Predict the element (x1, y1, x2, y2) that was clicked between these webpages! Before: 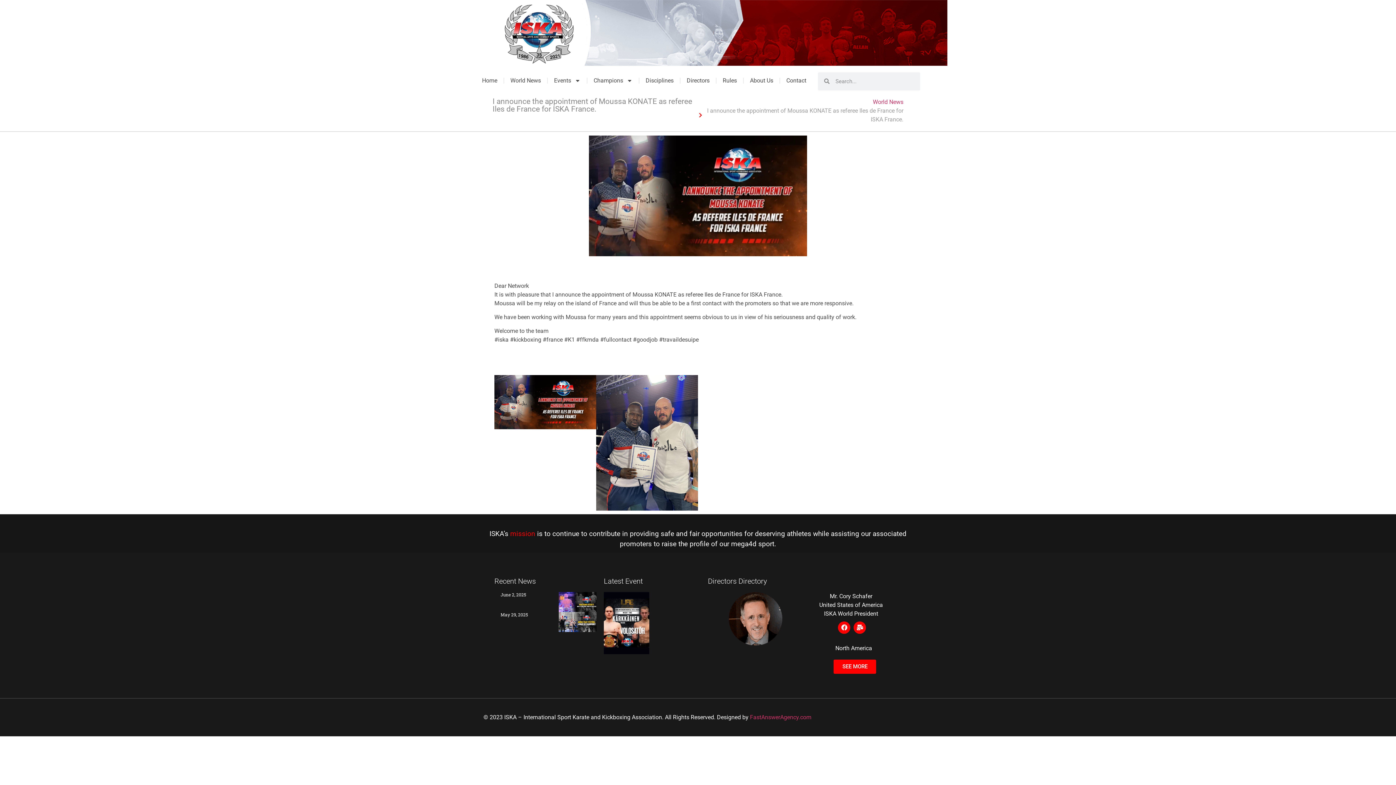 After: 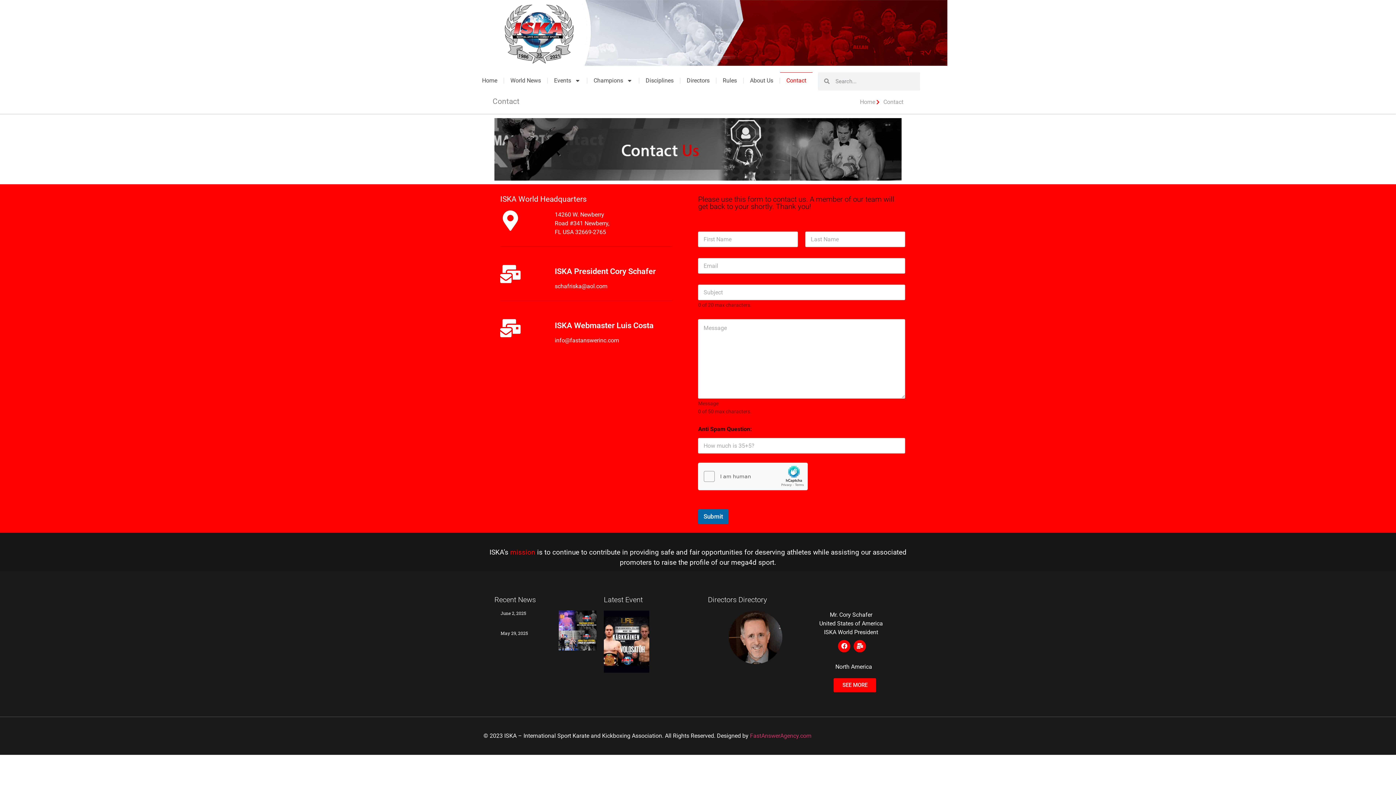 Action: bbox: (780, 72, 812, 88) label: Contact